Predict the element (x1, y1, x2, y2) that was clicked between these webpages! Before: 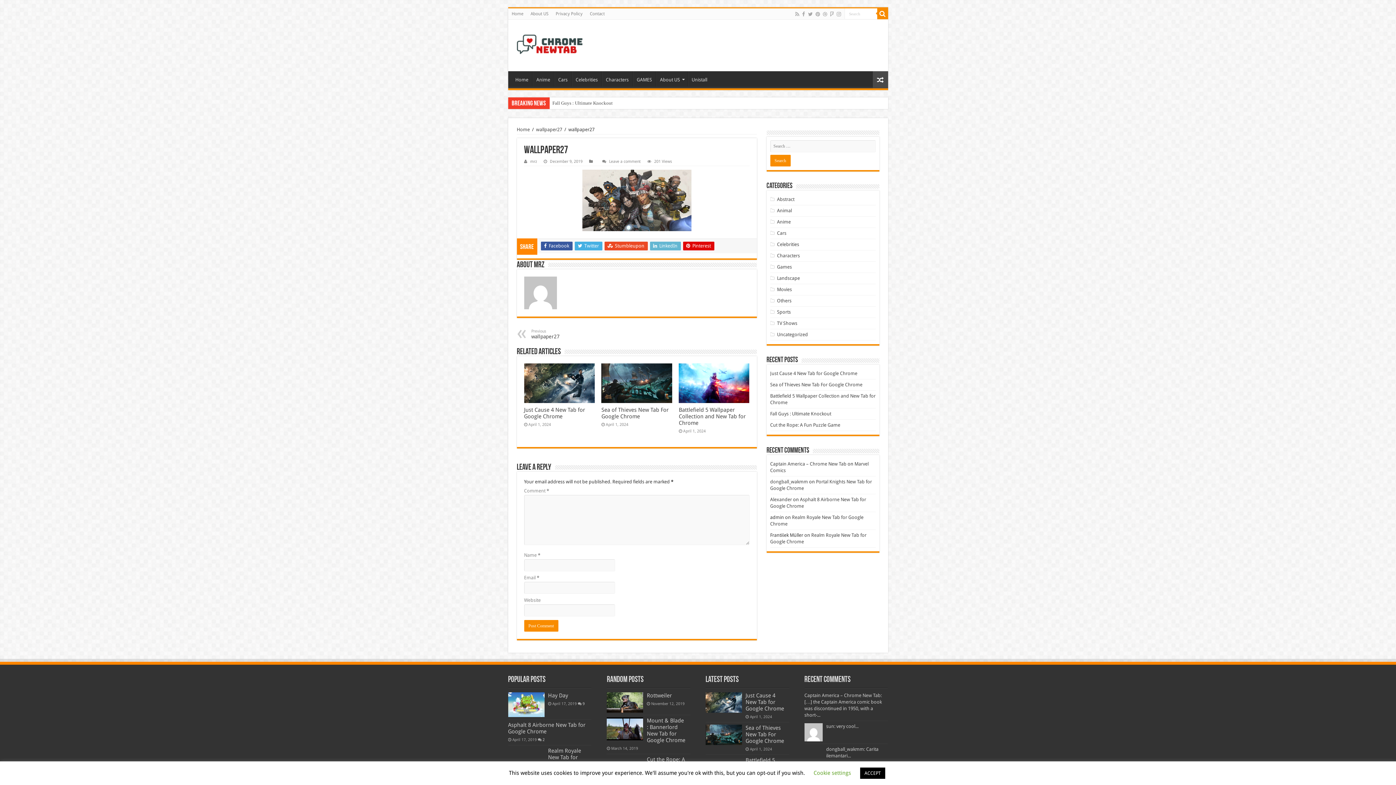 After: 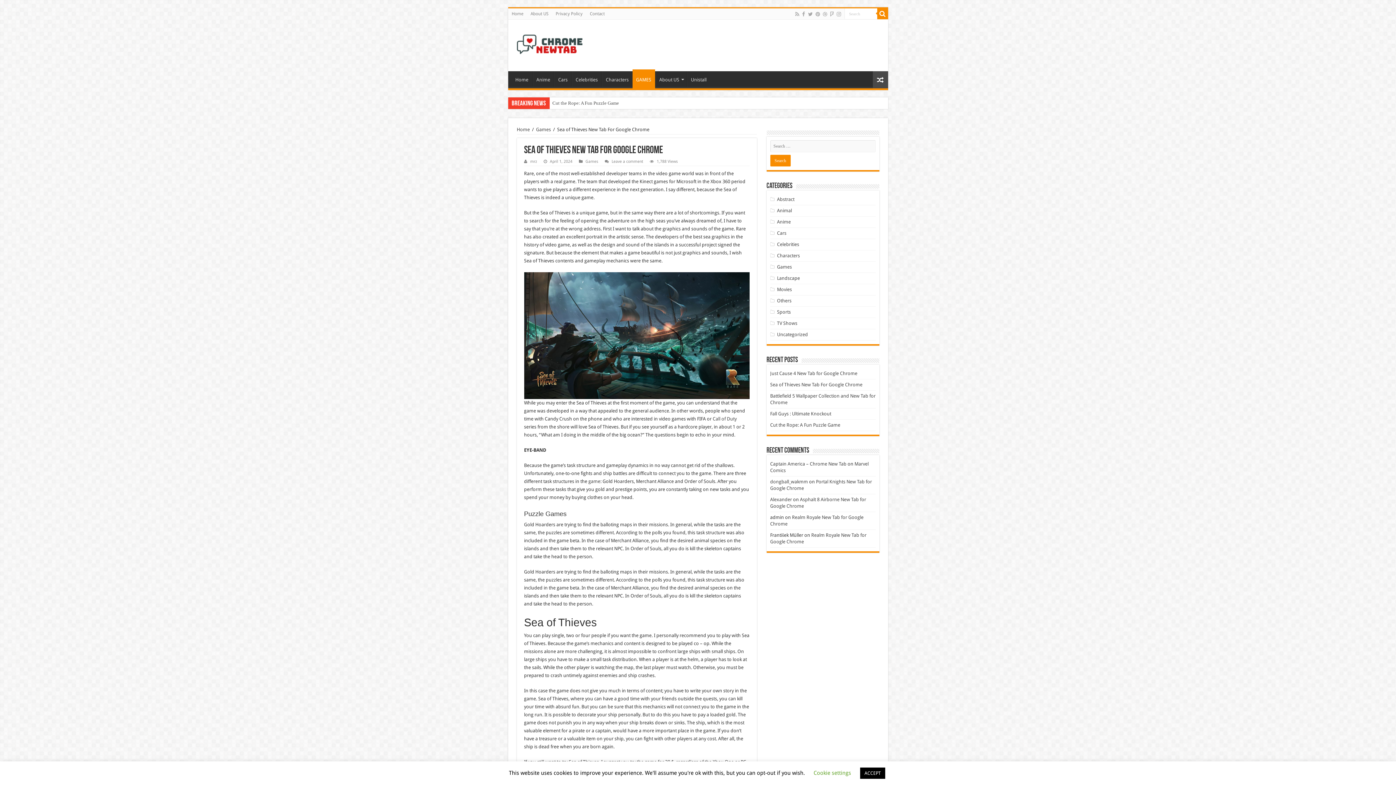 Action: label: Sea of Thieves New Tab For Google Chrome bbox: (601, 406, 668, 420)